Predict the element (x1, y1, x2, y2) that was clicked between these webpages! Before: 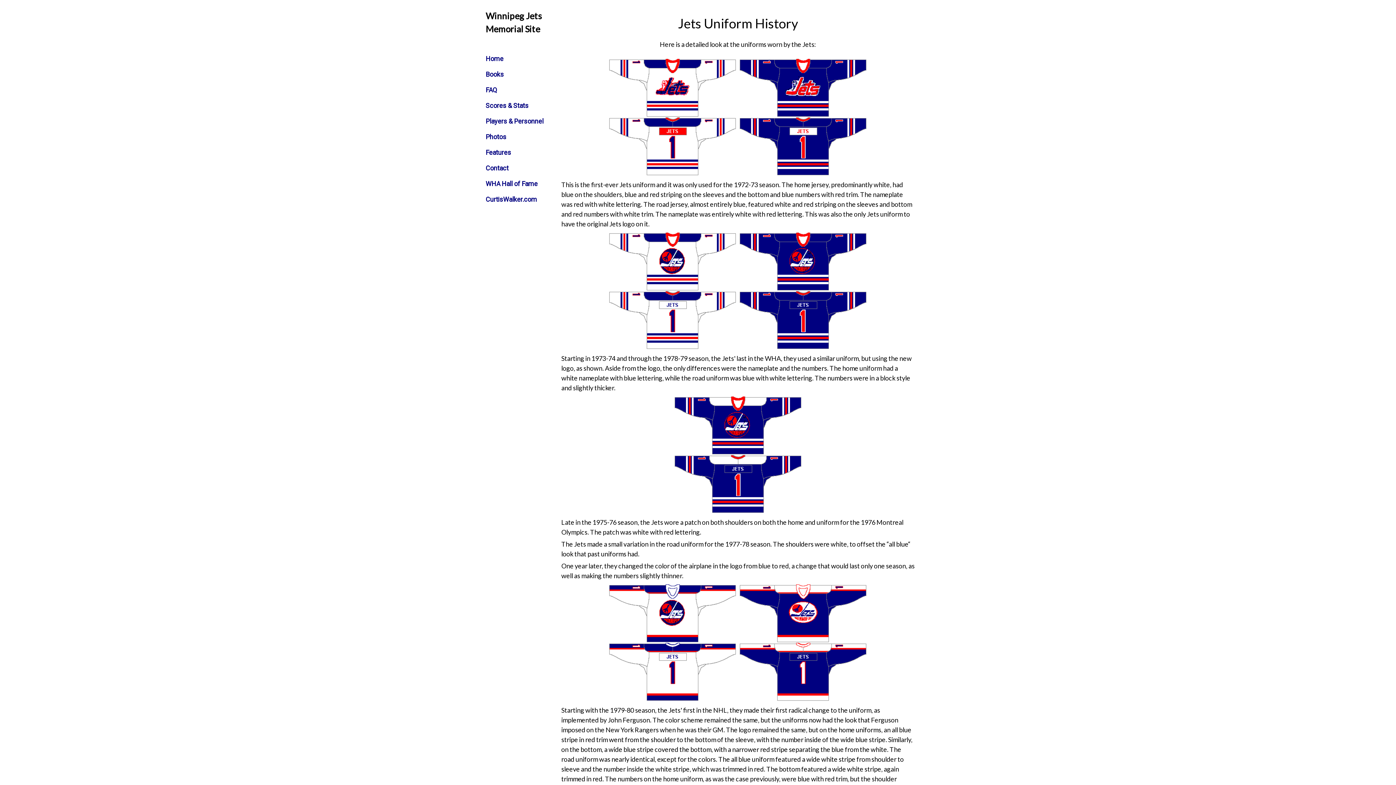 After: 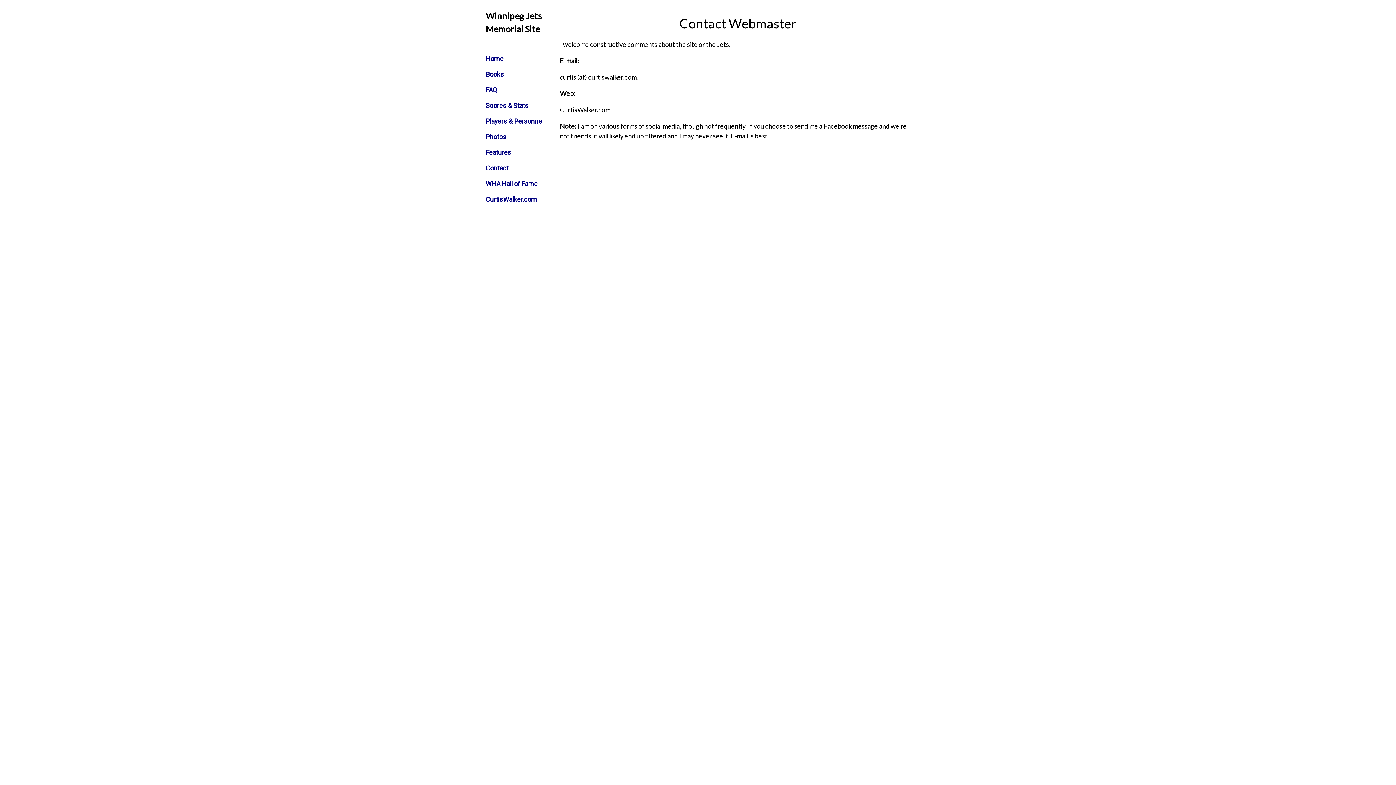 Action: bbox: (480, 160, 560, 176) label: Contact